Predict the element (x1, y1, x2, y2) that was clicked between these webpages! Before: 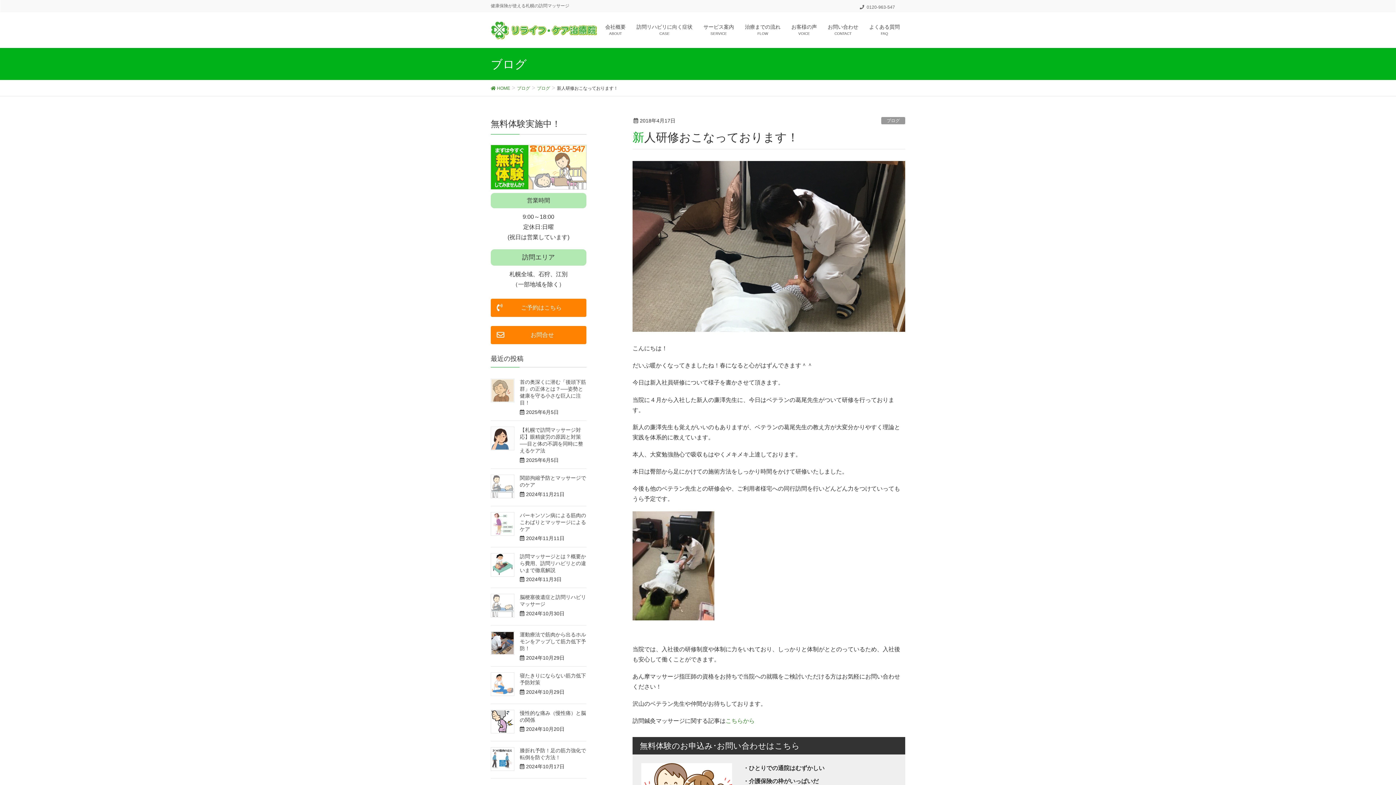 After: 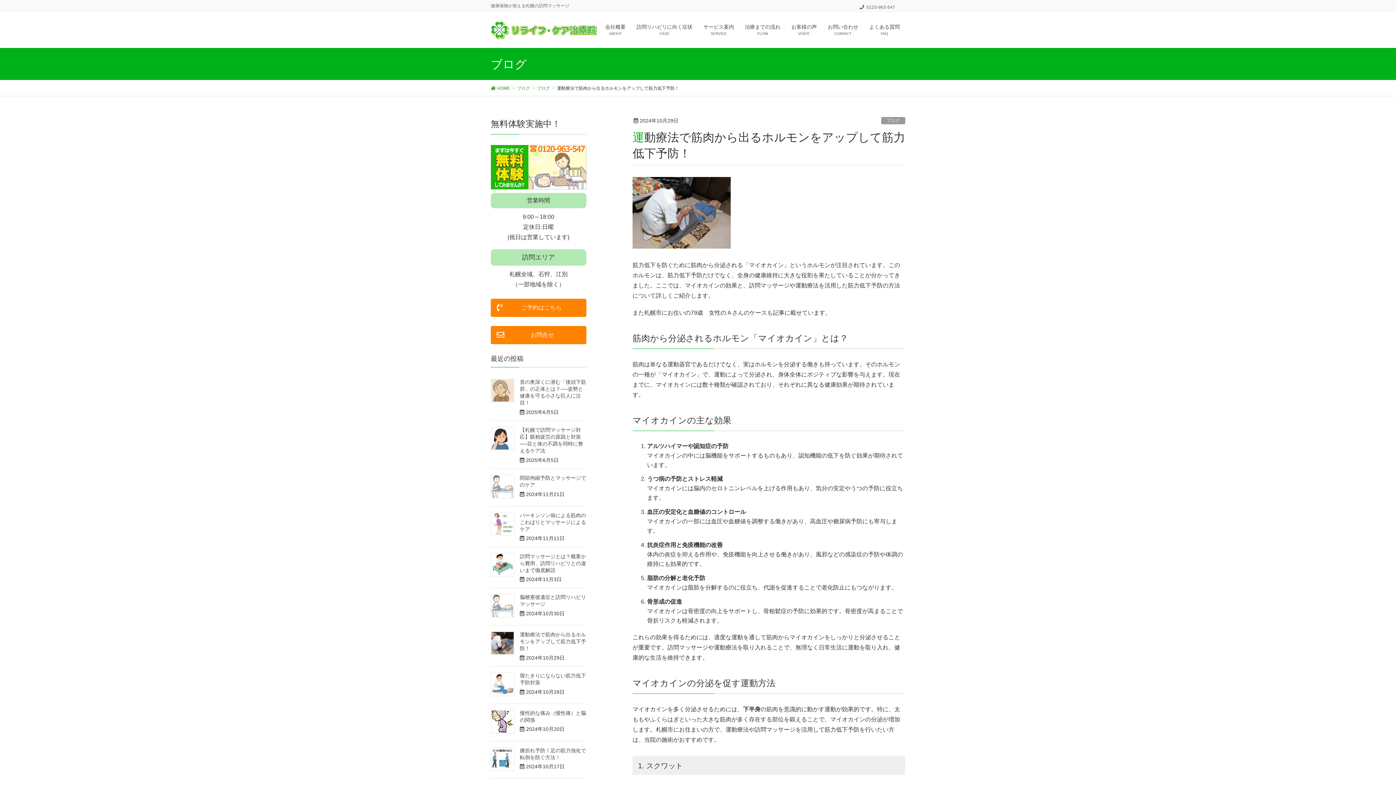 Action: bbox: (520, 632, 586, 651) label: 運動療法で筋肉から出るホルモンをアップして筋力低下予防！